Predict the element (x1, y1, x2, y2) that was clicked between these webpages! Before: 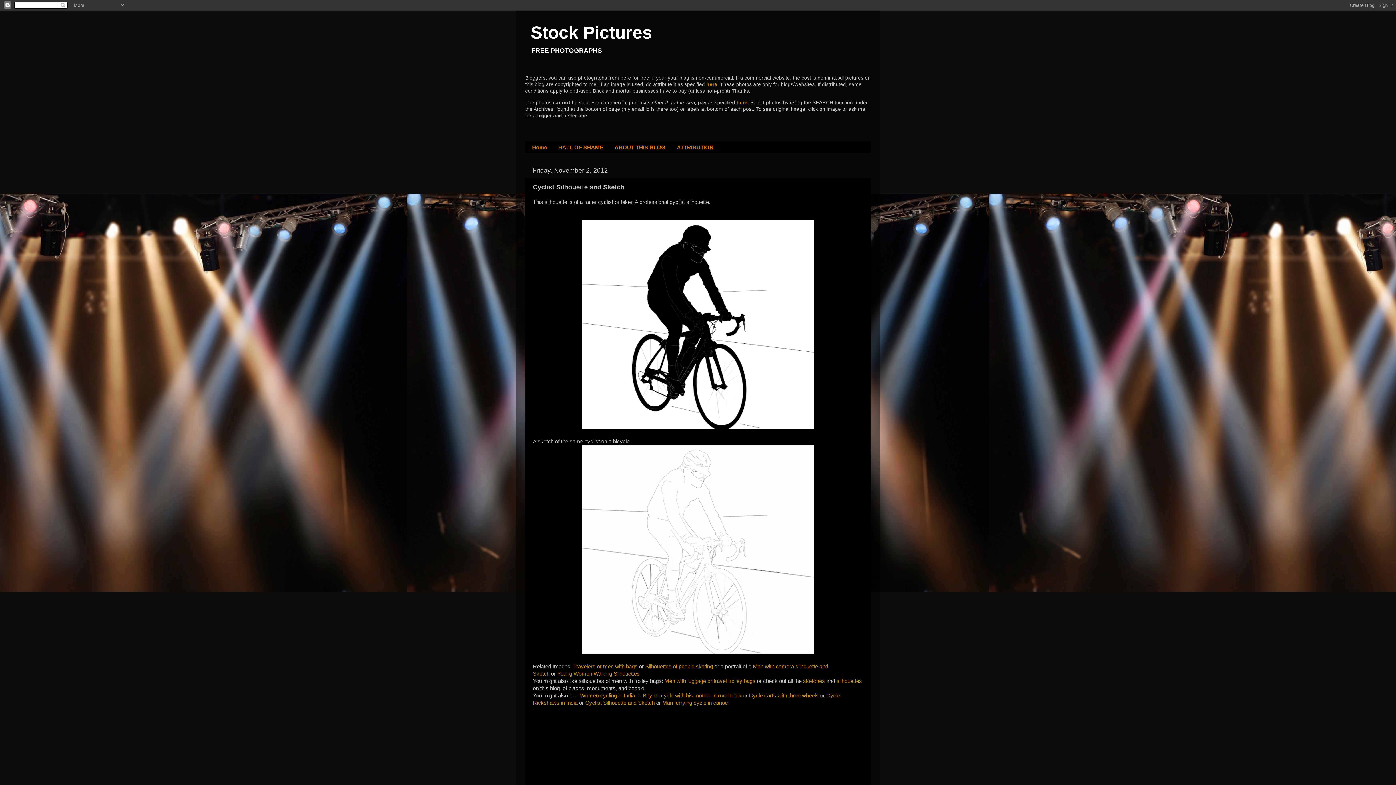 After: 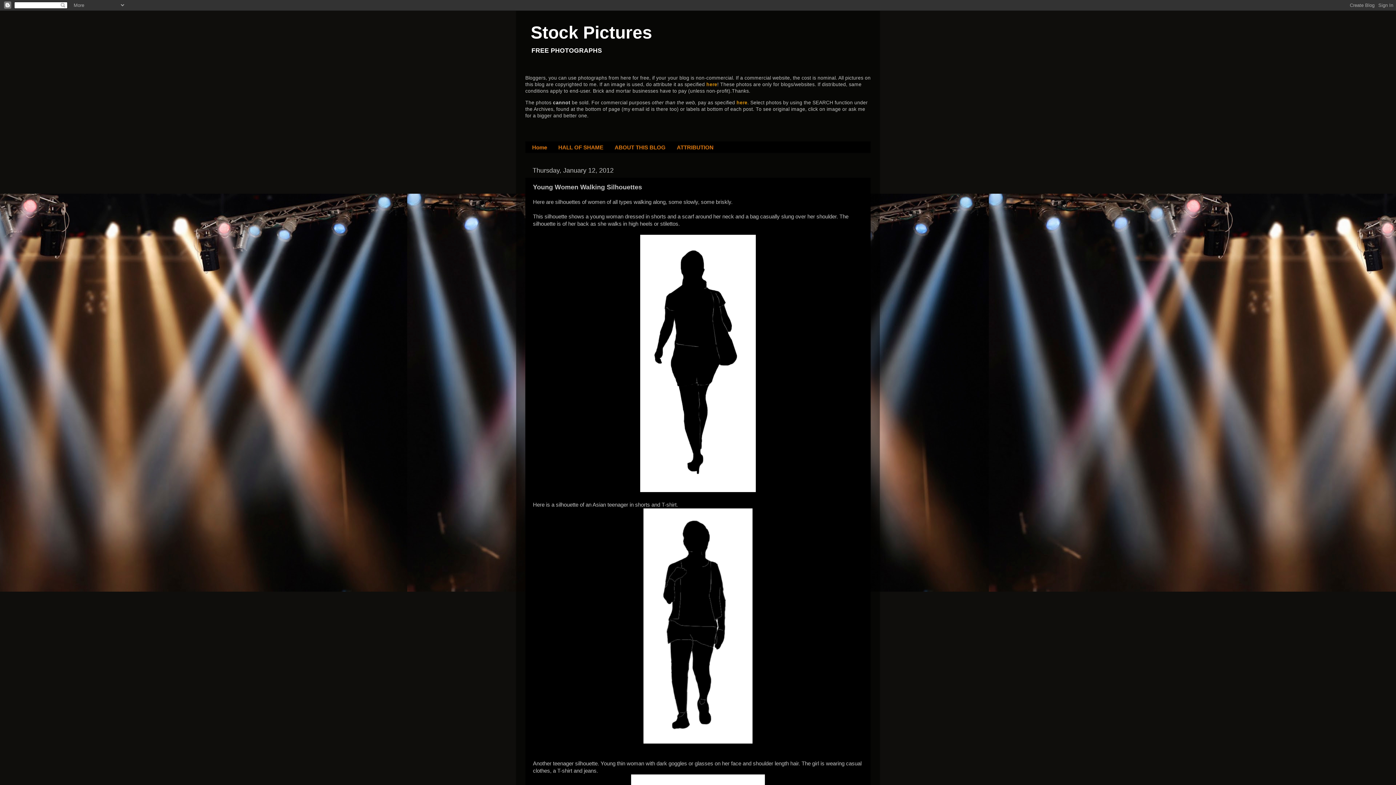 Action: bbox: (557, 671, 640, 677) label: Young Women Walking Silhouettes